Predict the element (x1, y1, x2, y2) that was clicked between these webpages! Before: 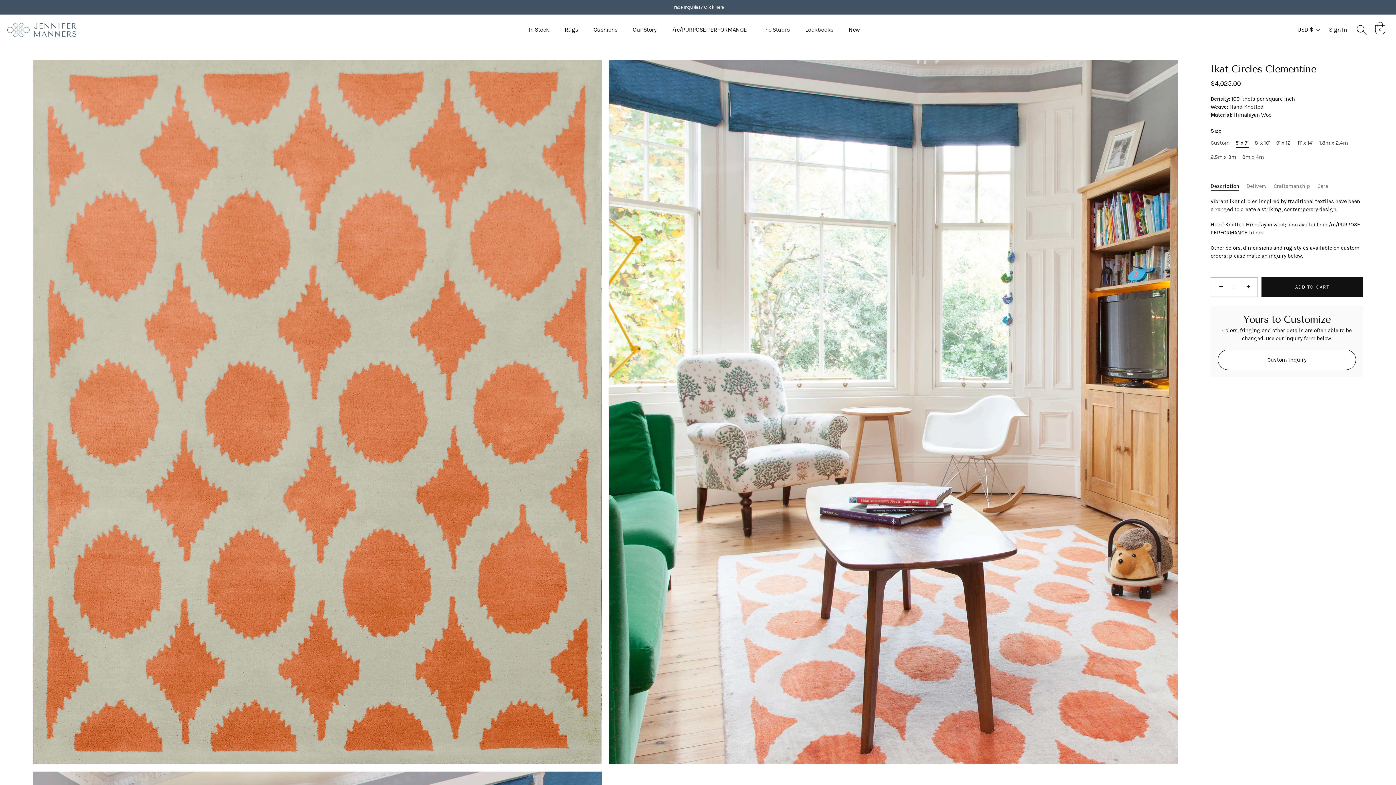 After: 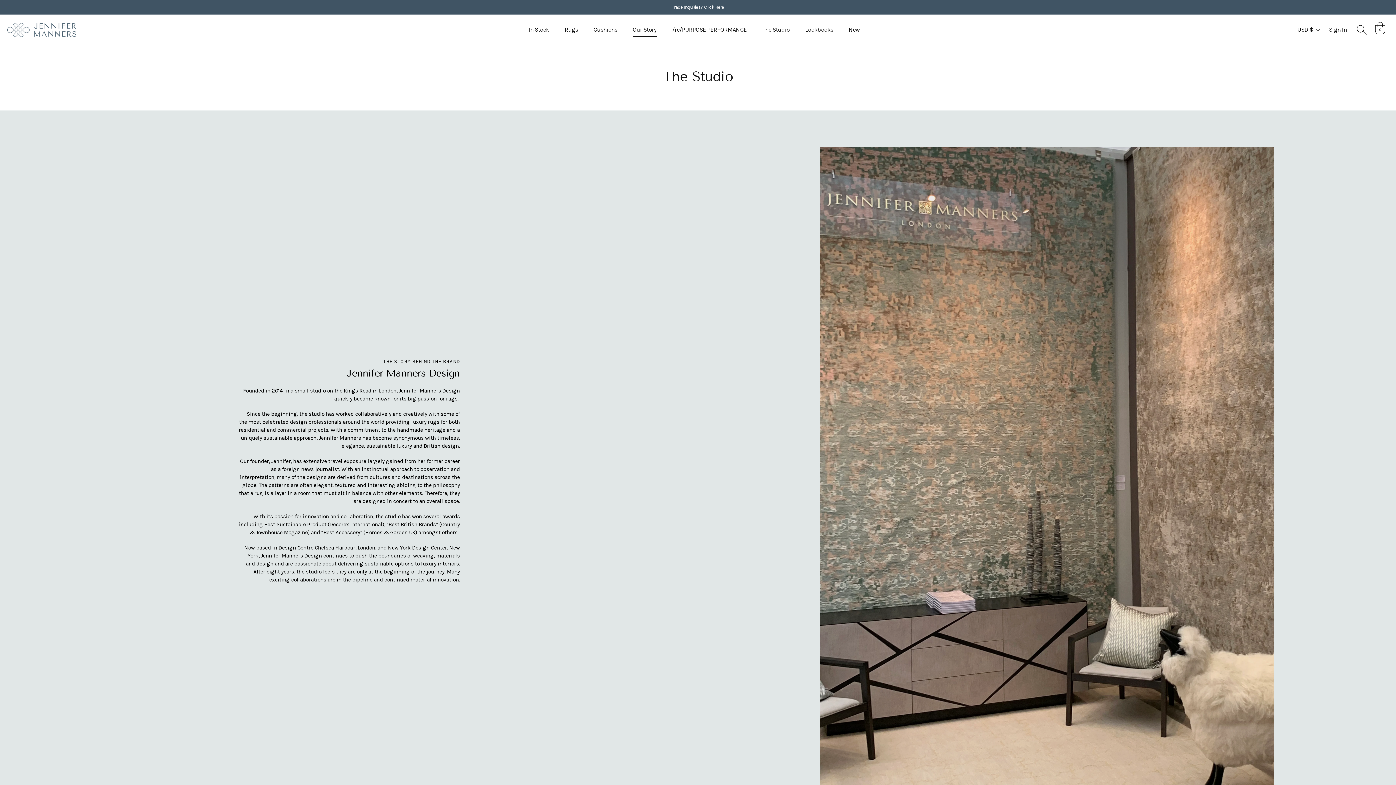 Action: bbox: (625, 22, 664, 36) label: Our Story